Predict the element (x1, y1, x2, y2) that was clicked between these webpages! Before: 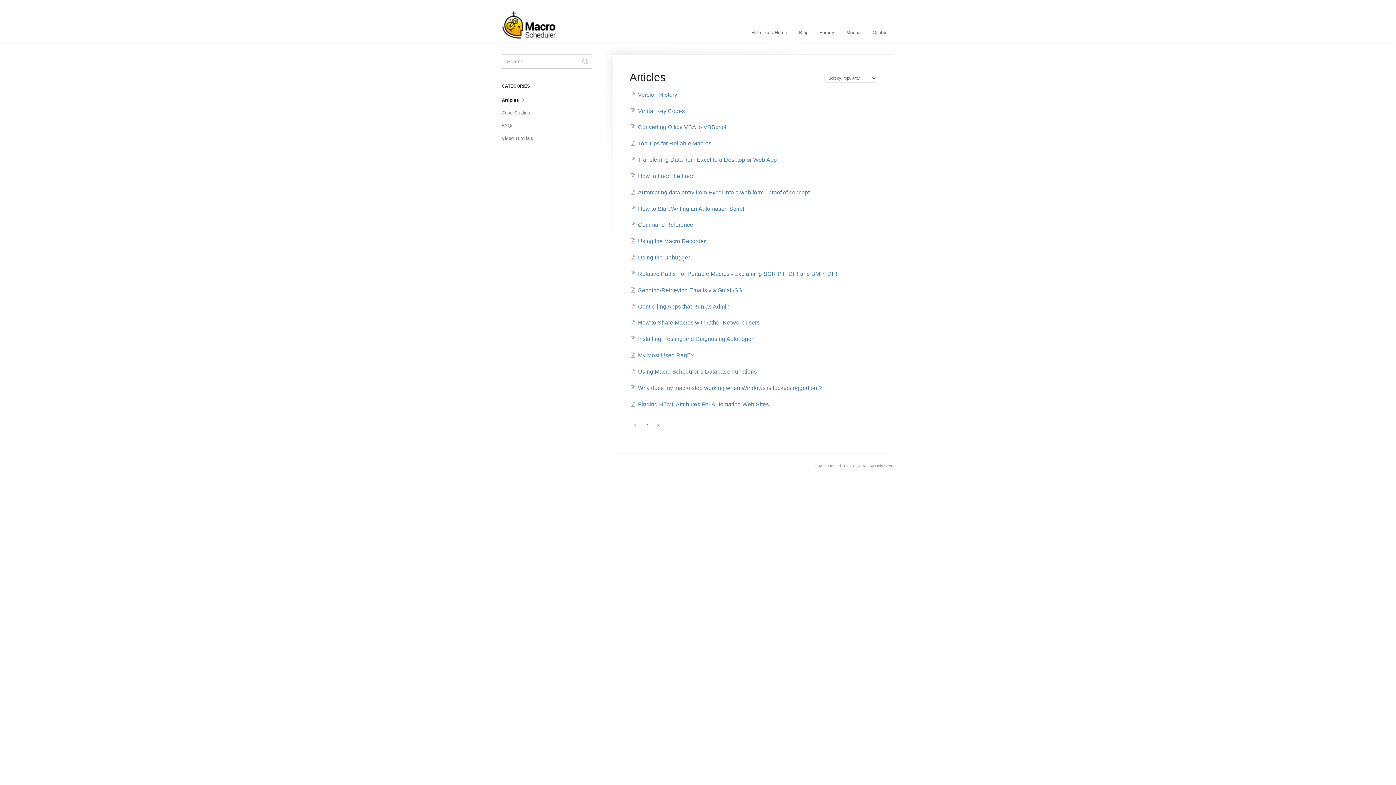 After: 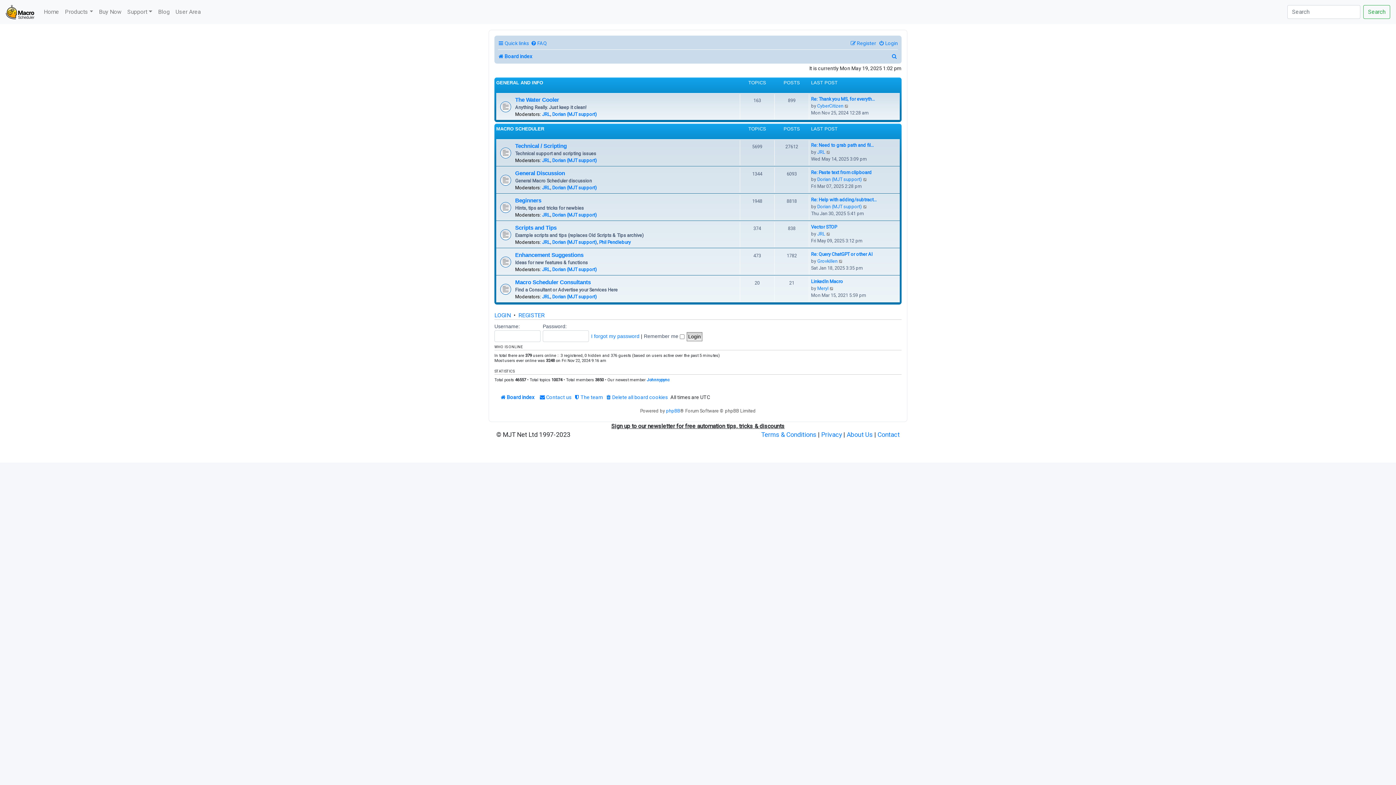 Action: bbox: (814, 22, 841, 42) label: Forums